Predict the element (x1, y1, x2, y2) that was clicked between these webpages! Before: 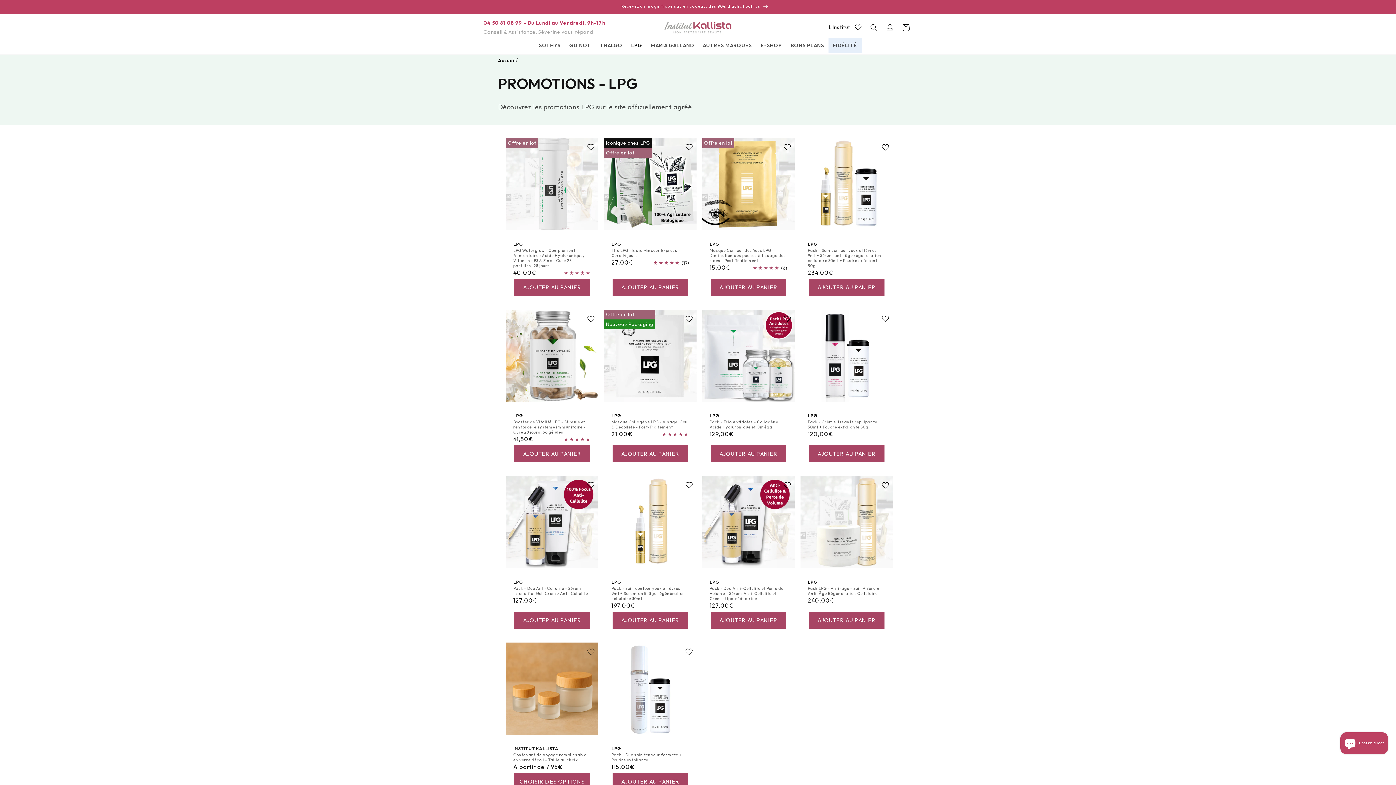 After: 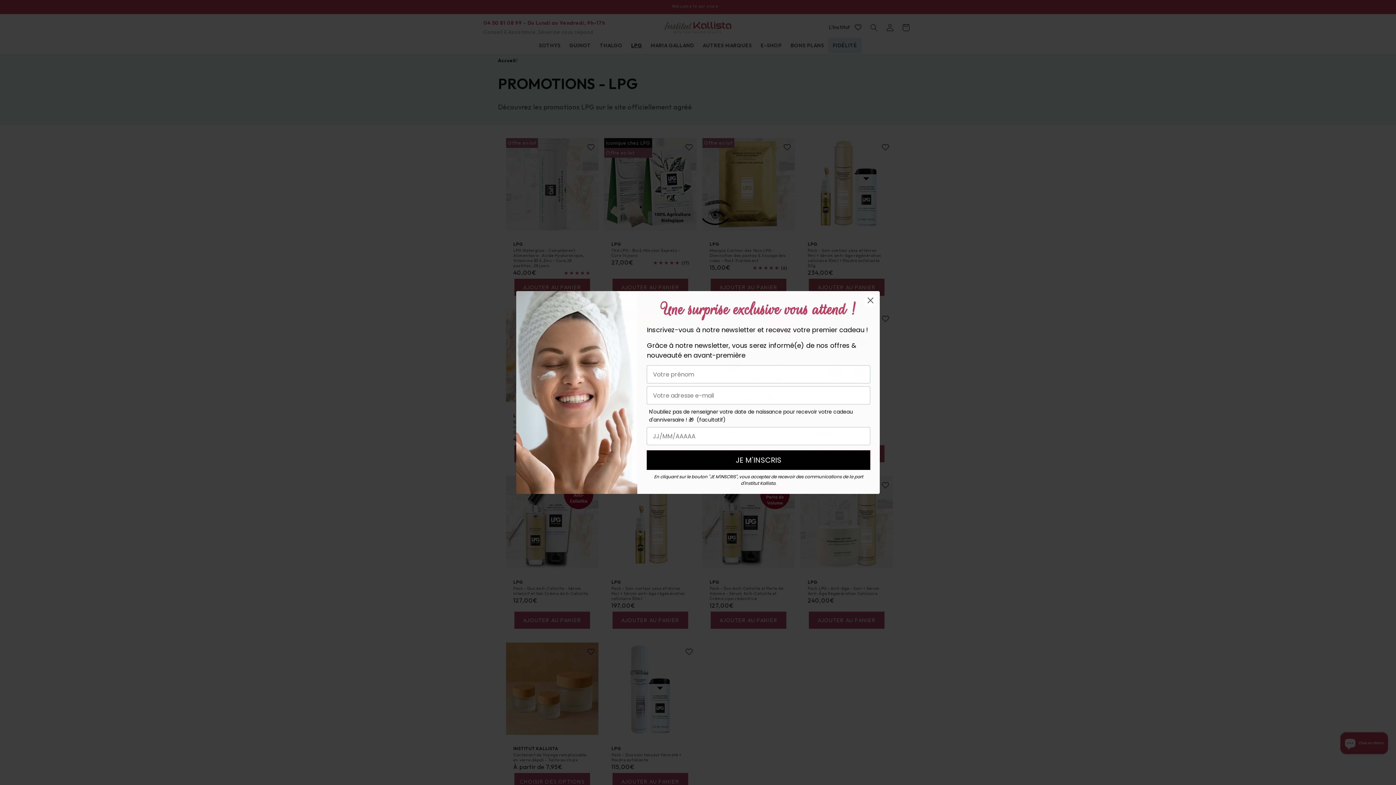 Action: label: AJOUTER AU PANIER bbox: (514, 445, 590, 462)